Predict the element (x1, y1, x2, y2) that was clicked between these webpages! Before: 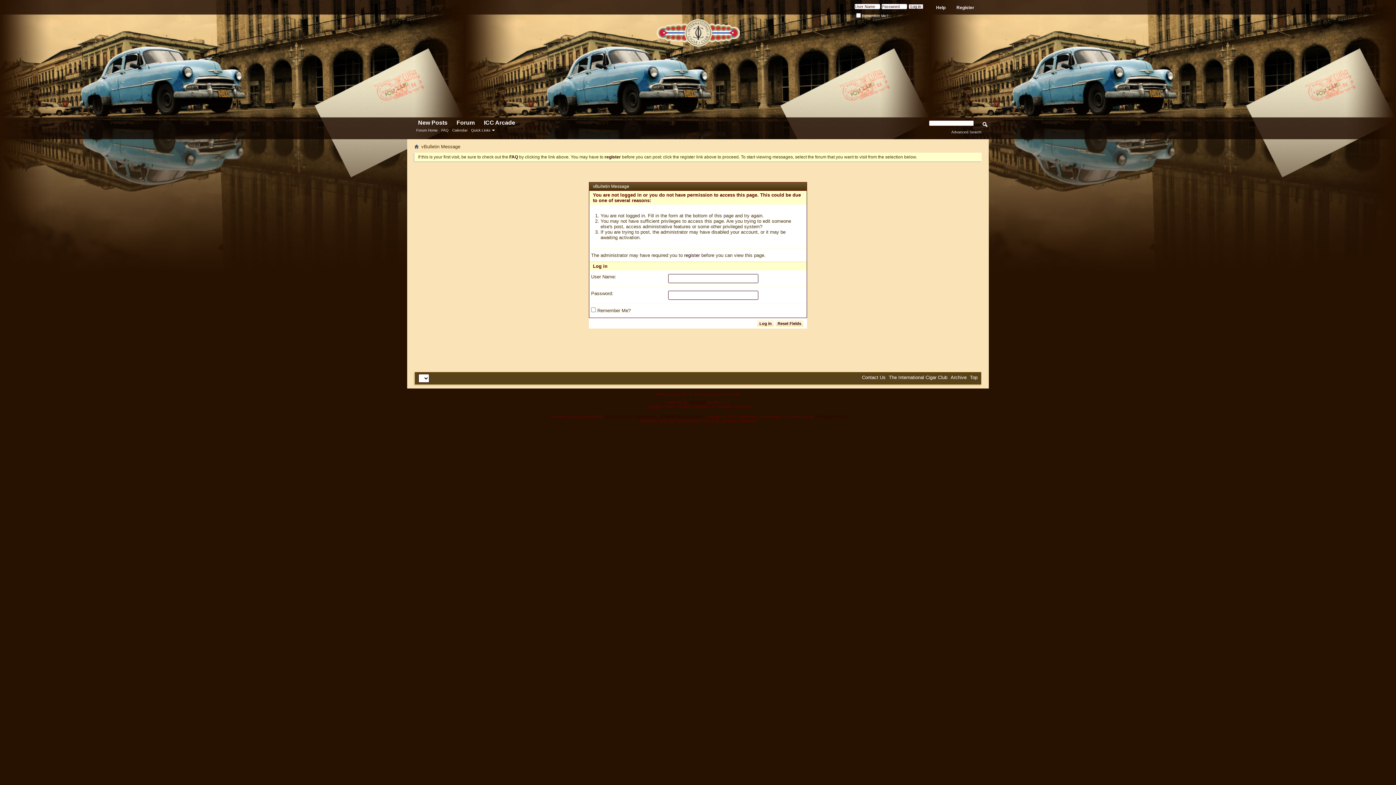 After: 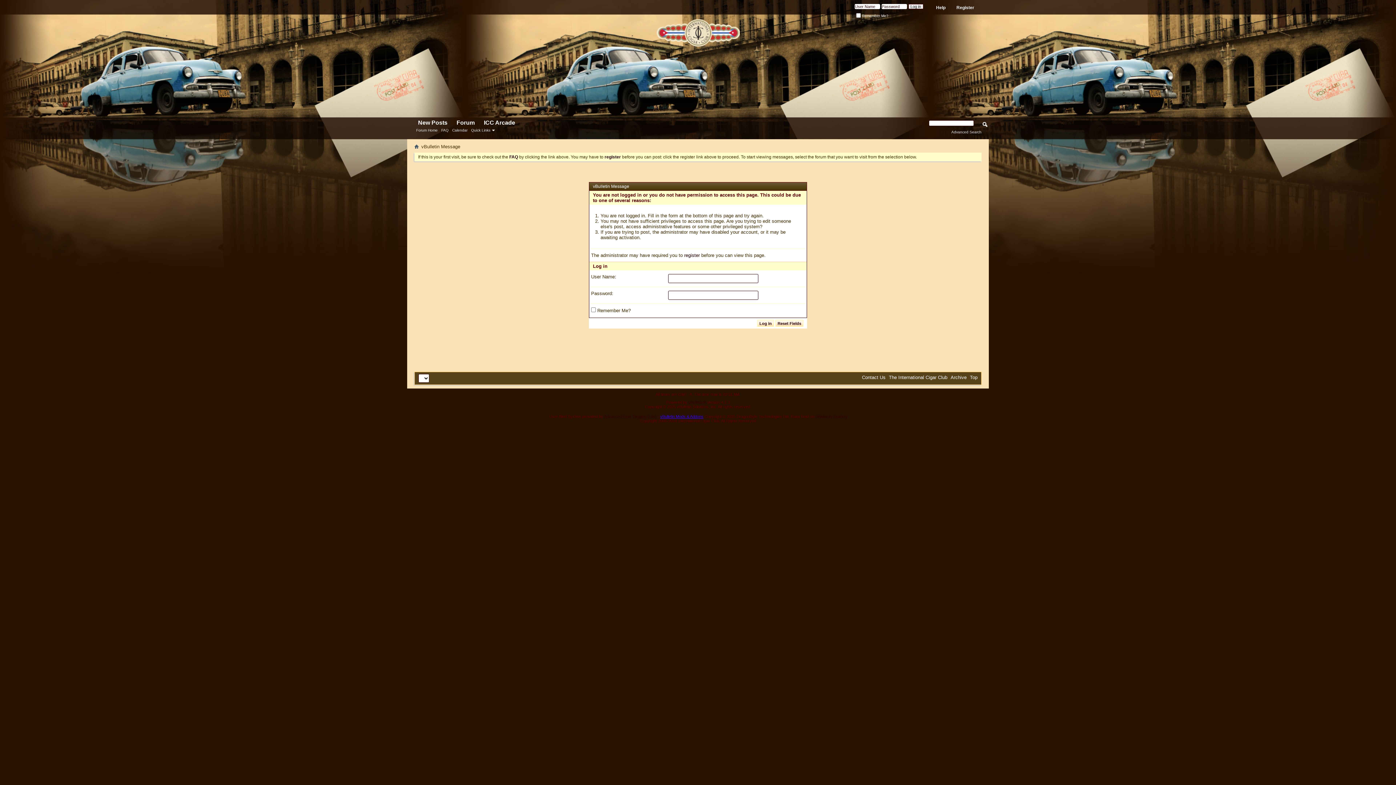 Action: label: vBulletin Mods & Addons bbox: (660, 414, 703, 418)